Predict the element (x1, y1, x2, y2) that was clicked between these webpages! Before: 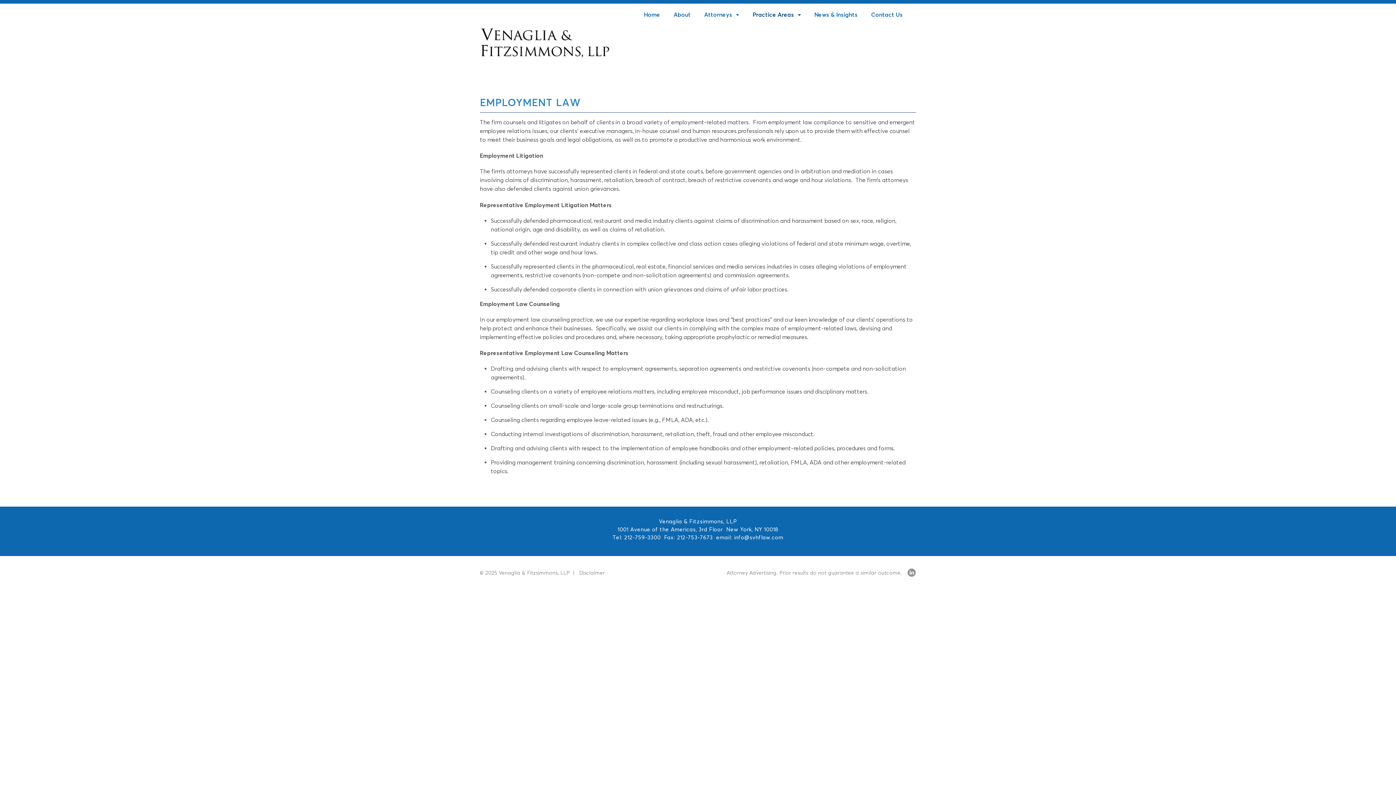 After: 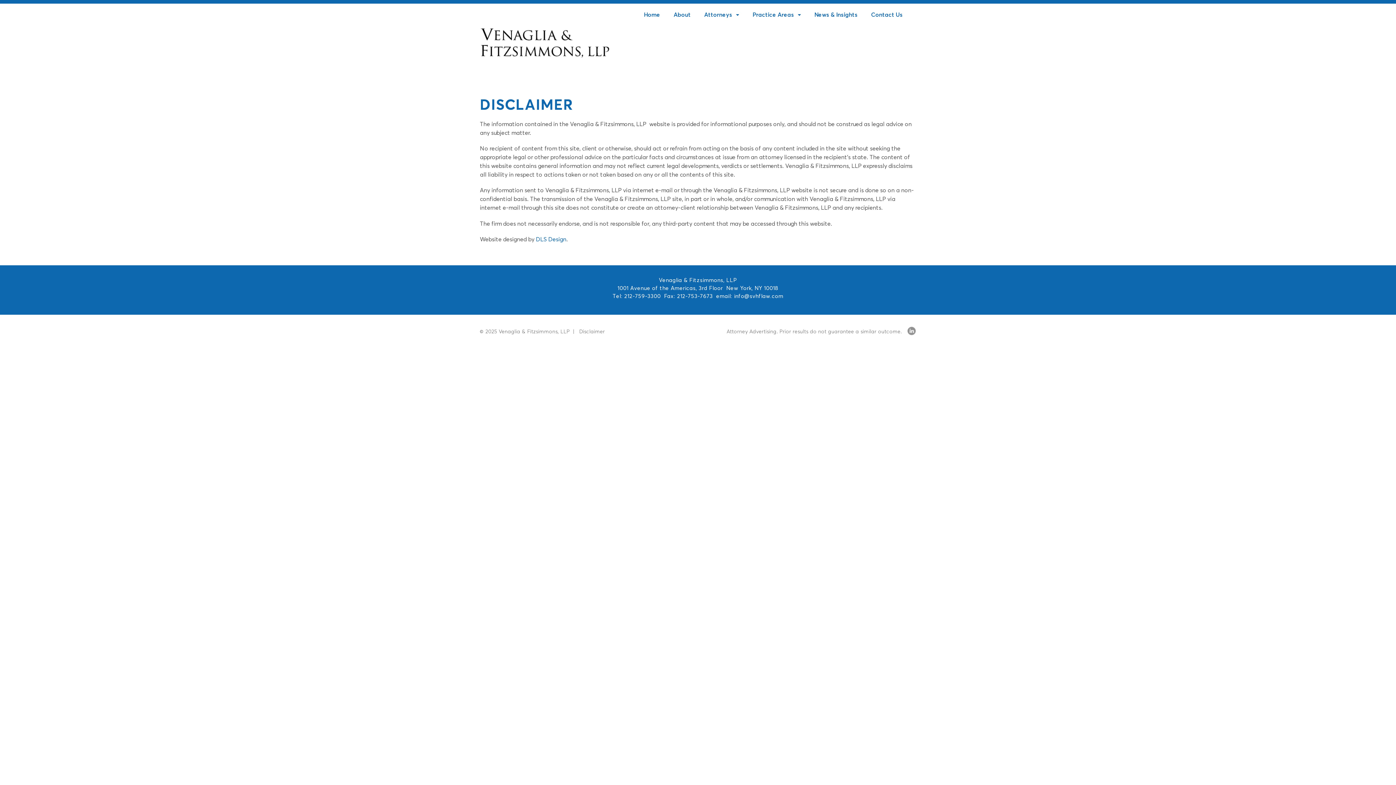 Action: label: Disclaimer bbox: (579, 570, 605, 576)